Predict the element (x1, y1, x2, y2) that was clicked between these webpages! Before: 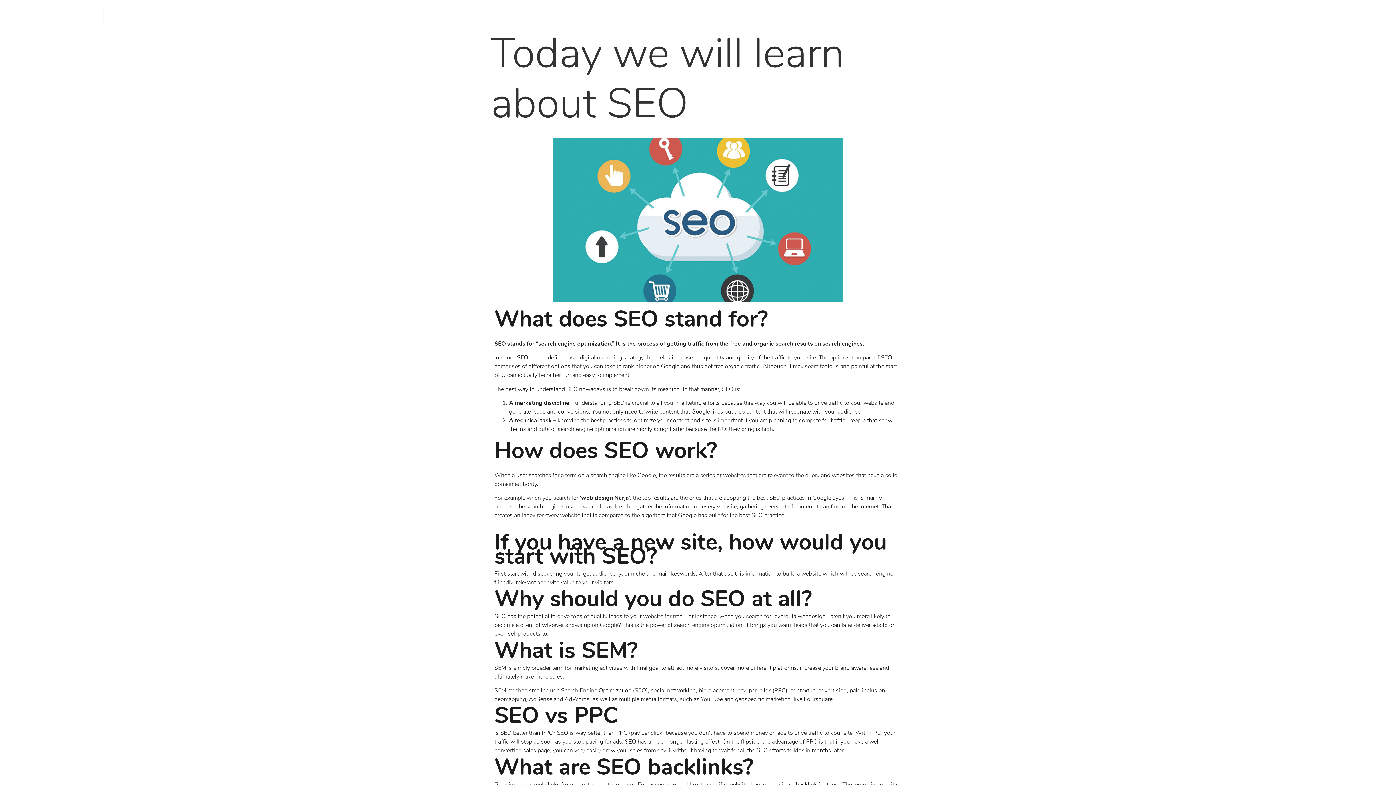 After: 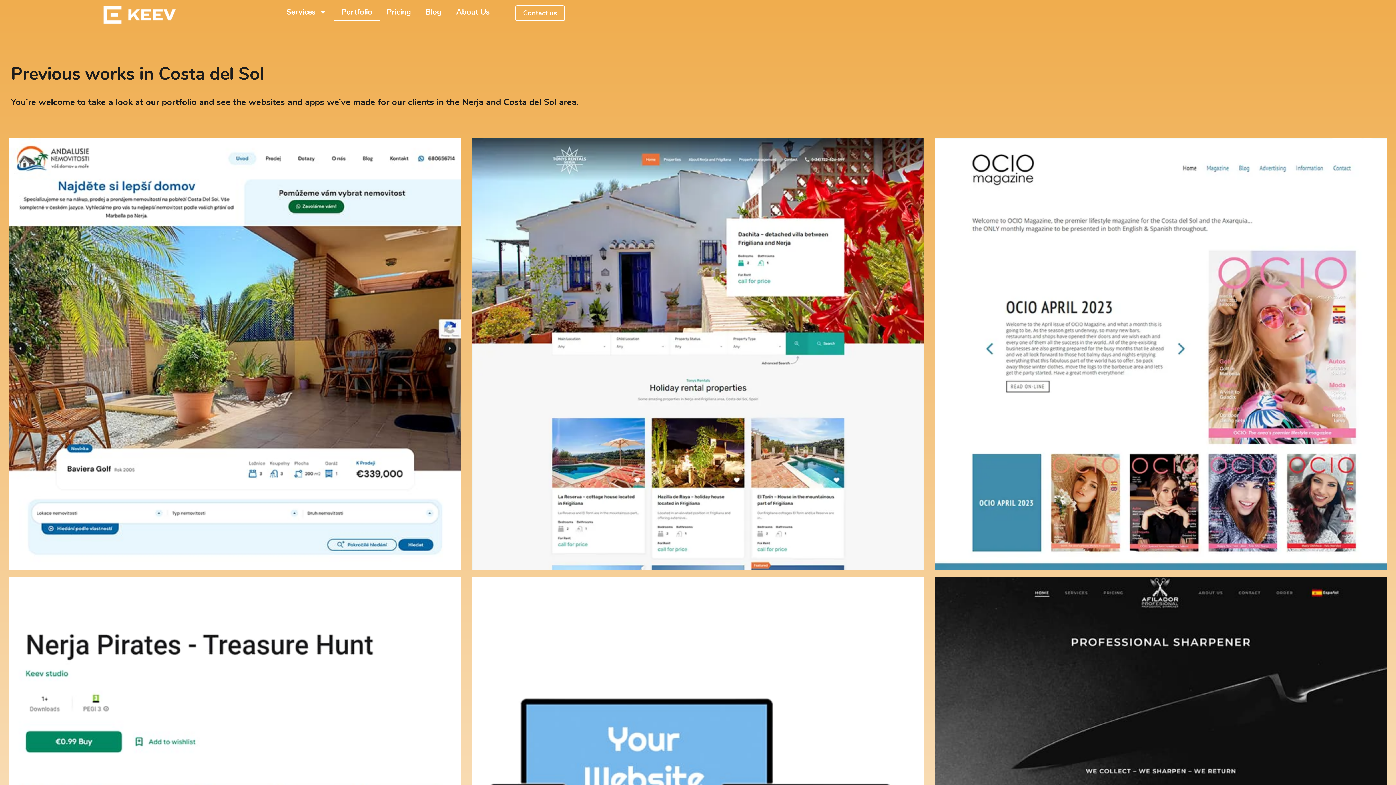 Action: label: Portfolio bbox: (334, 3, 379, 20)